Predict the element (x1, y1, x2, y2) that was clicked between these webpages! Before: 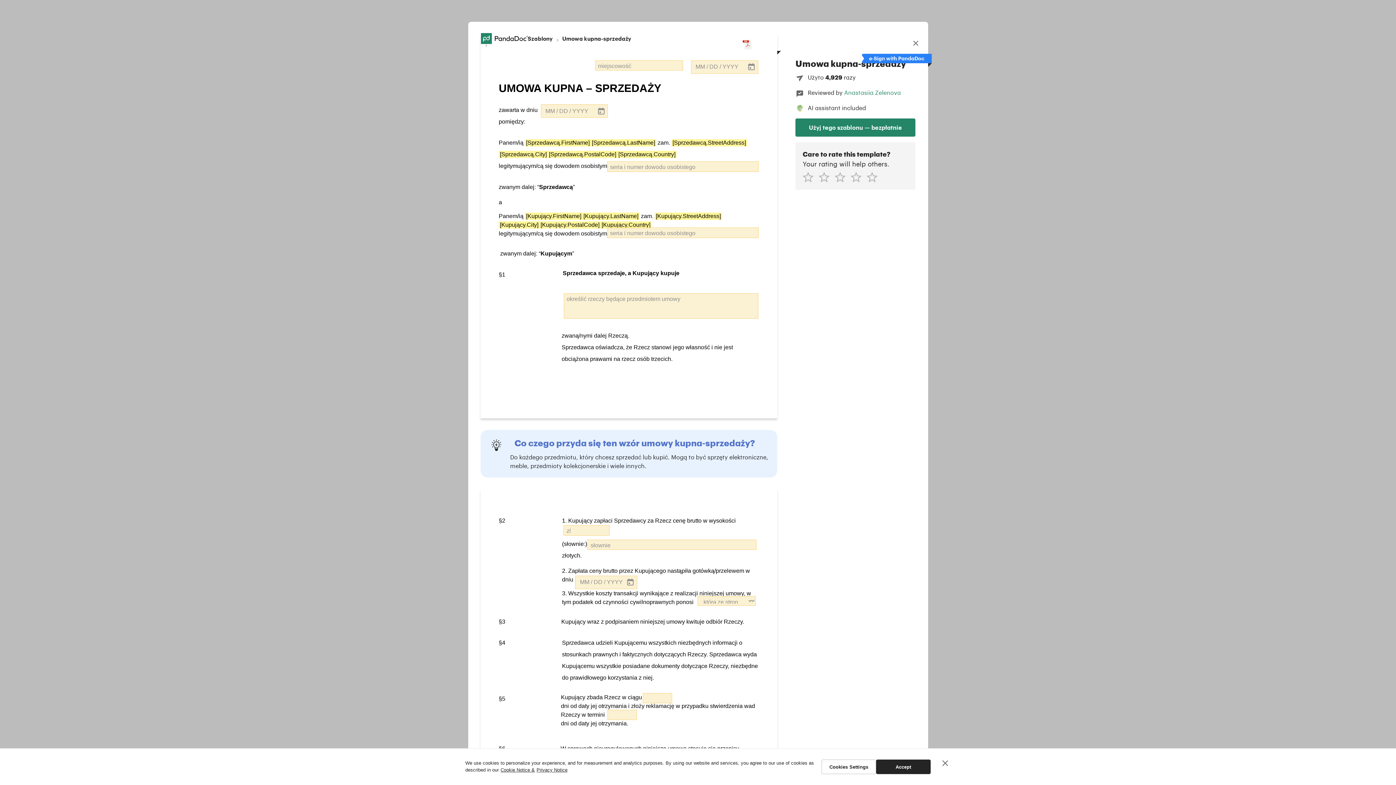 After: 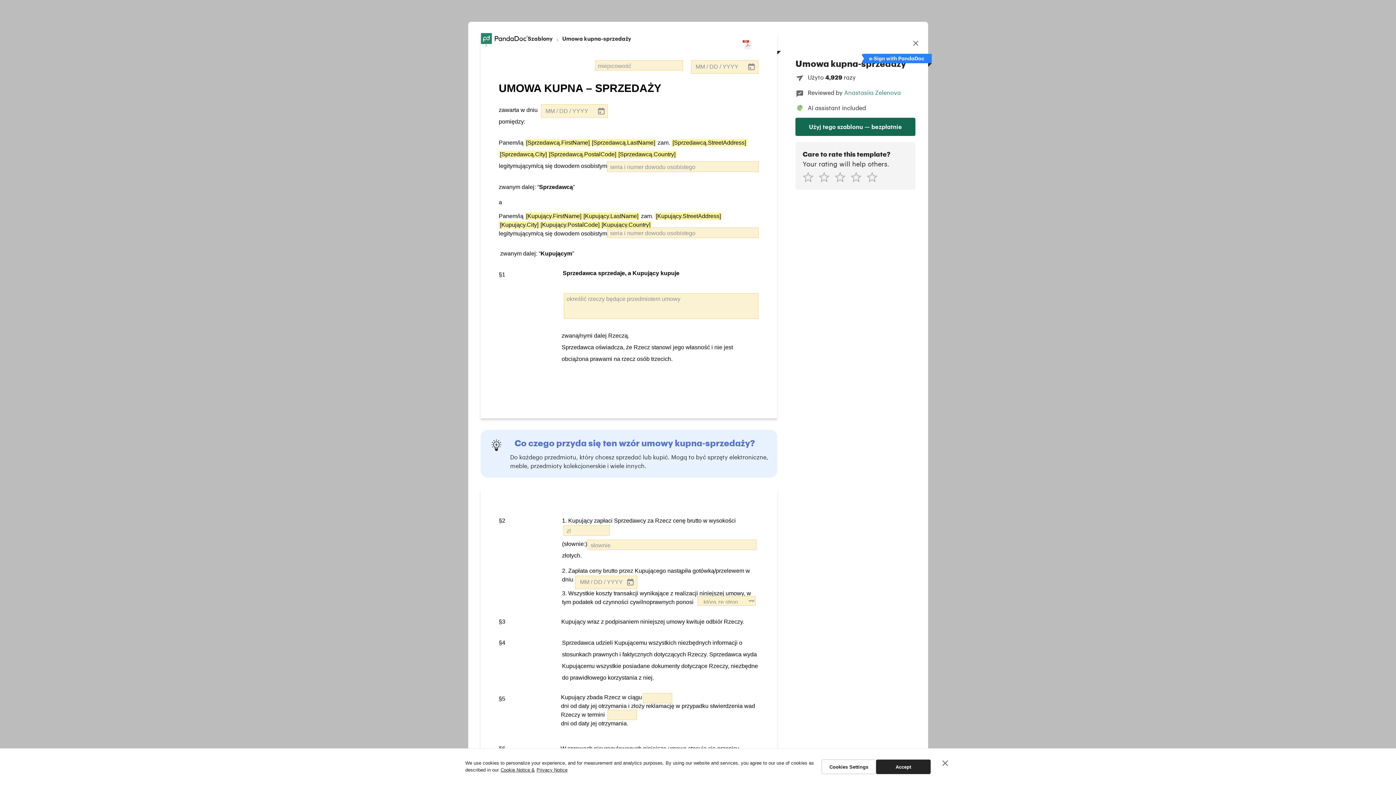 Action: label: Użyj tego szablonu — bezpłatnie - Umowa kupna-sprzedaży bbox: (795, 118, 915, 136)